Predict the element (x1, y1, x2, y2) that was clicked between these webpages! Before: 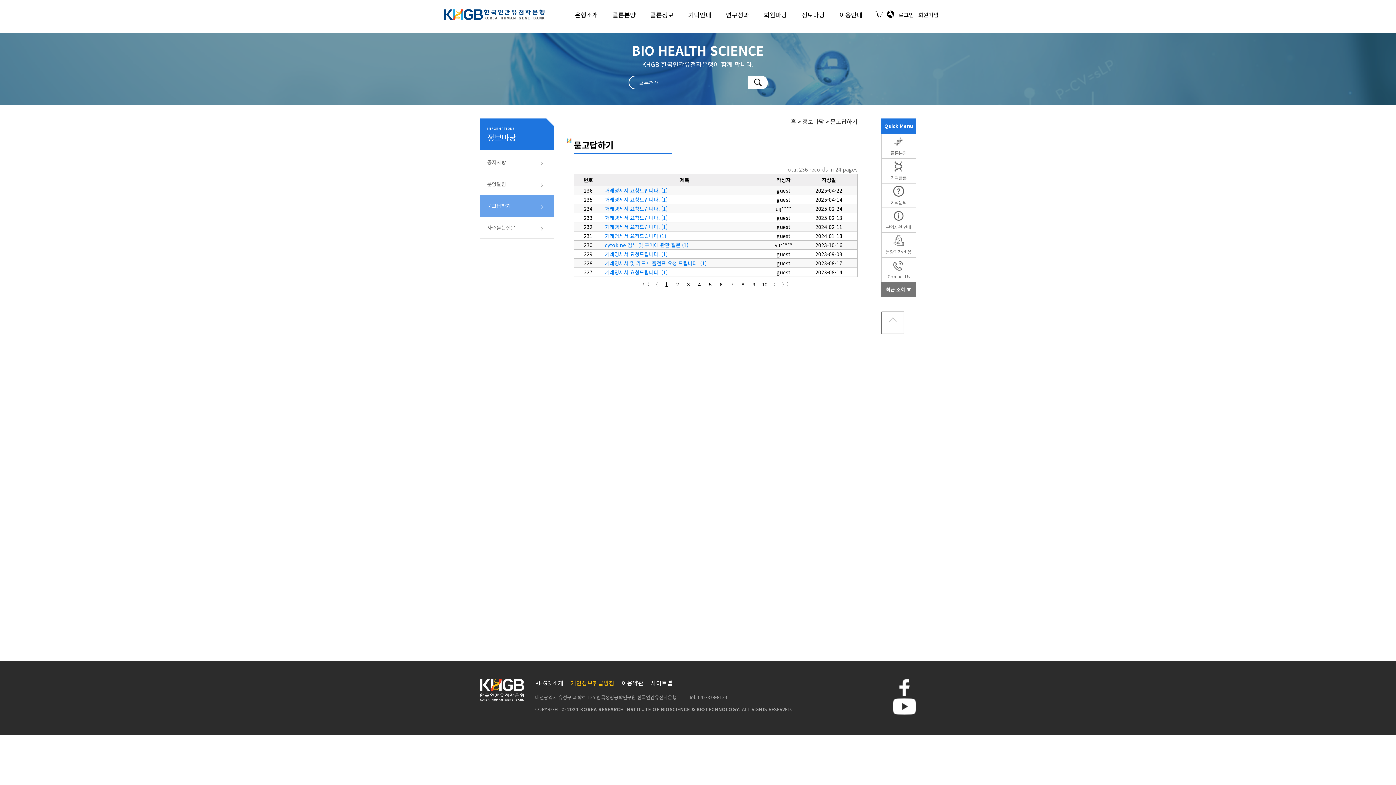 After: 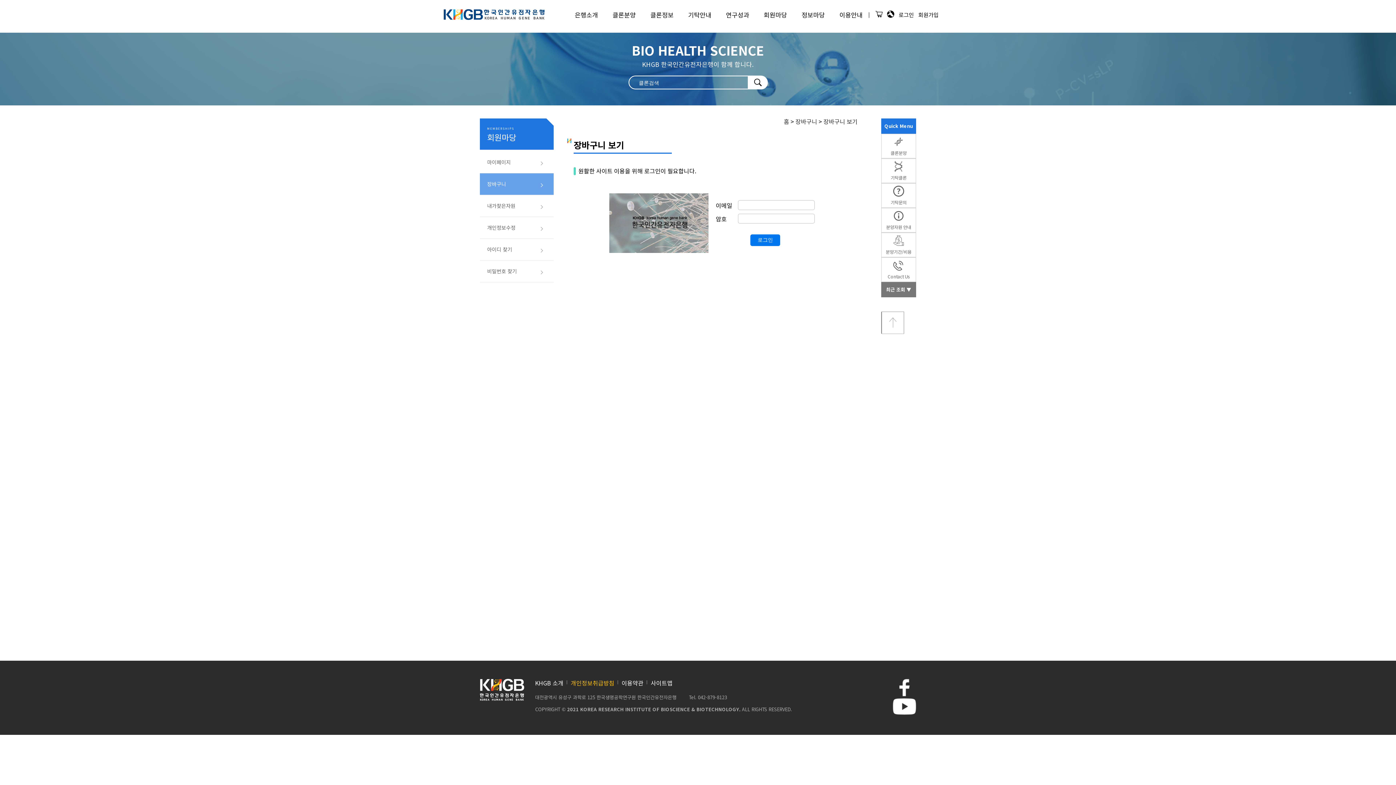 Action: bbox: (875, 10, 882, 19)